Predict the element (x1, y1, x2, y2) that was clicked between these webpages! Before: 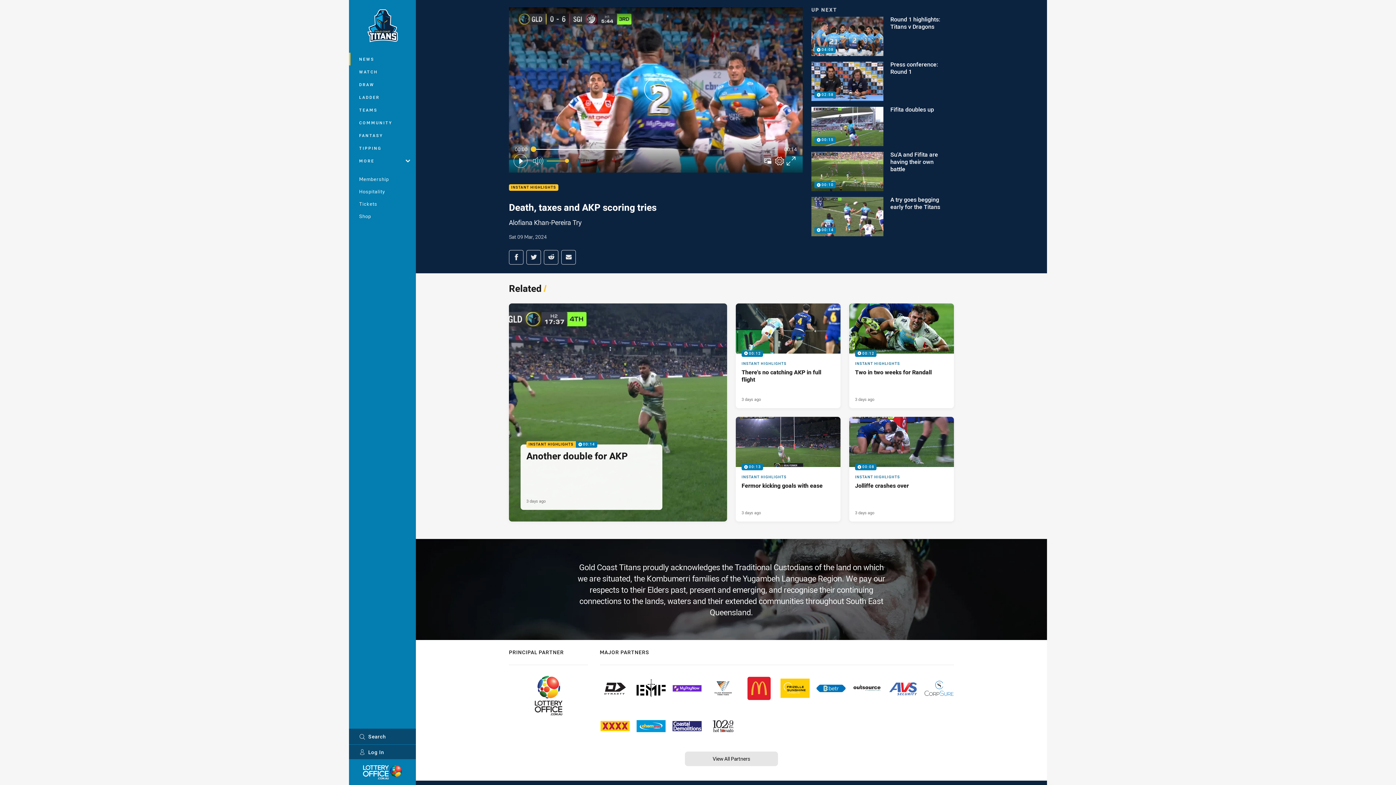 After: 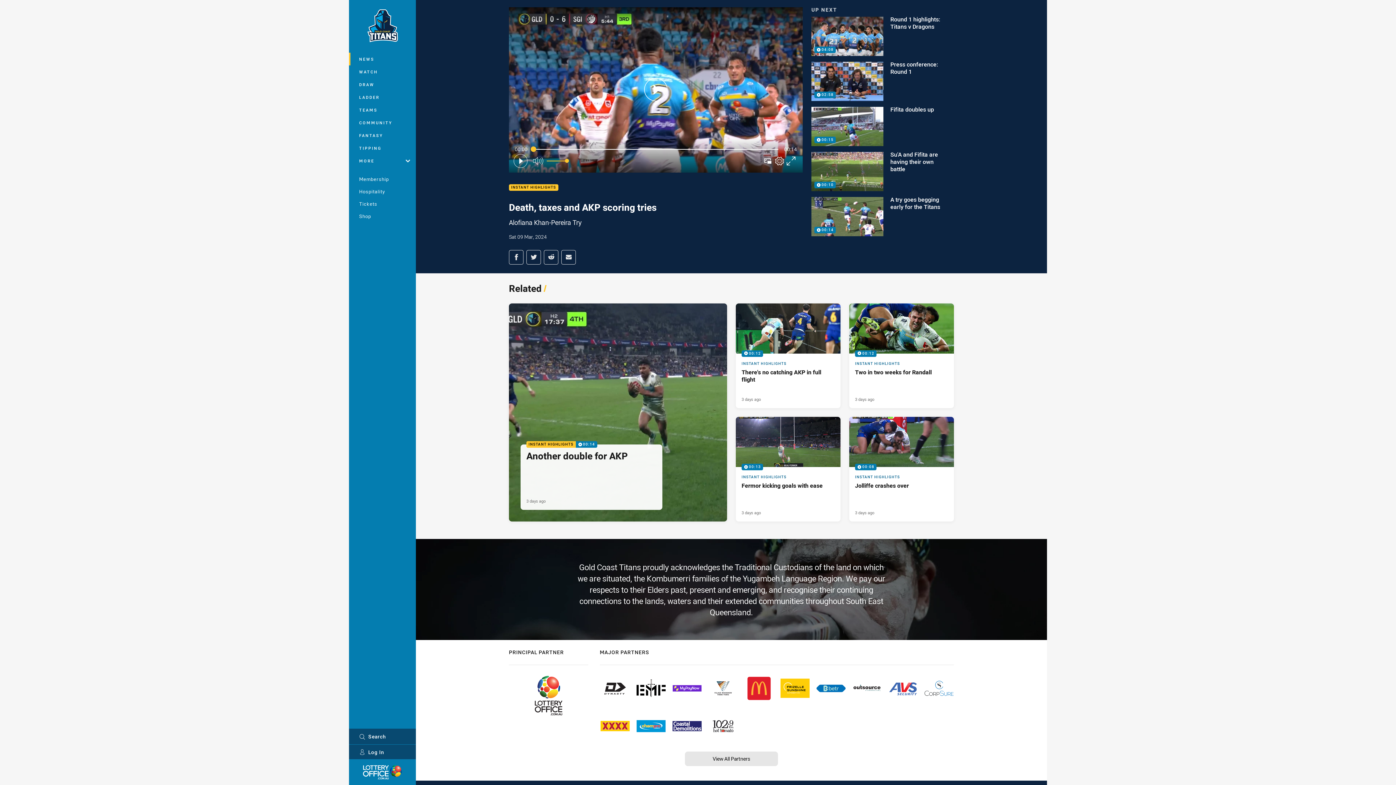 Action: bbox: (852, 674, 882, 703)